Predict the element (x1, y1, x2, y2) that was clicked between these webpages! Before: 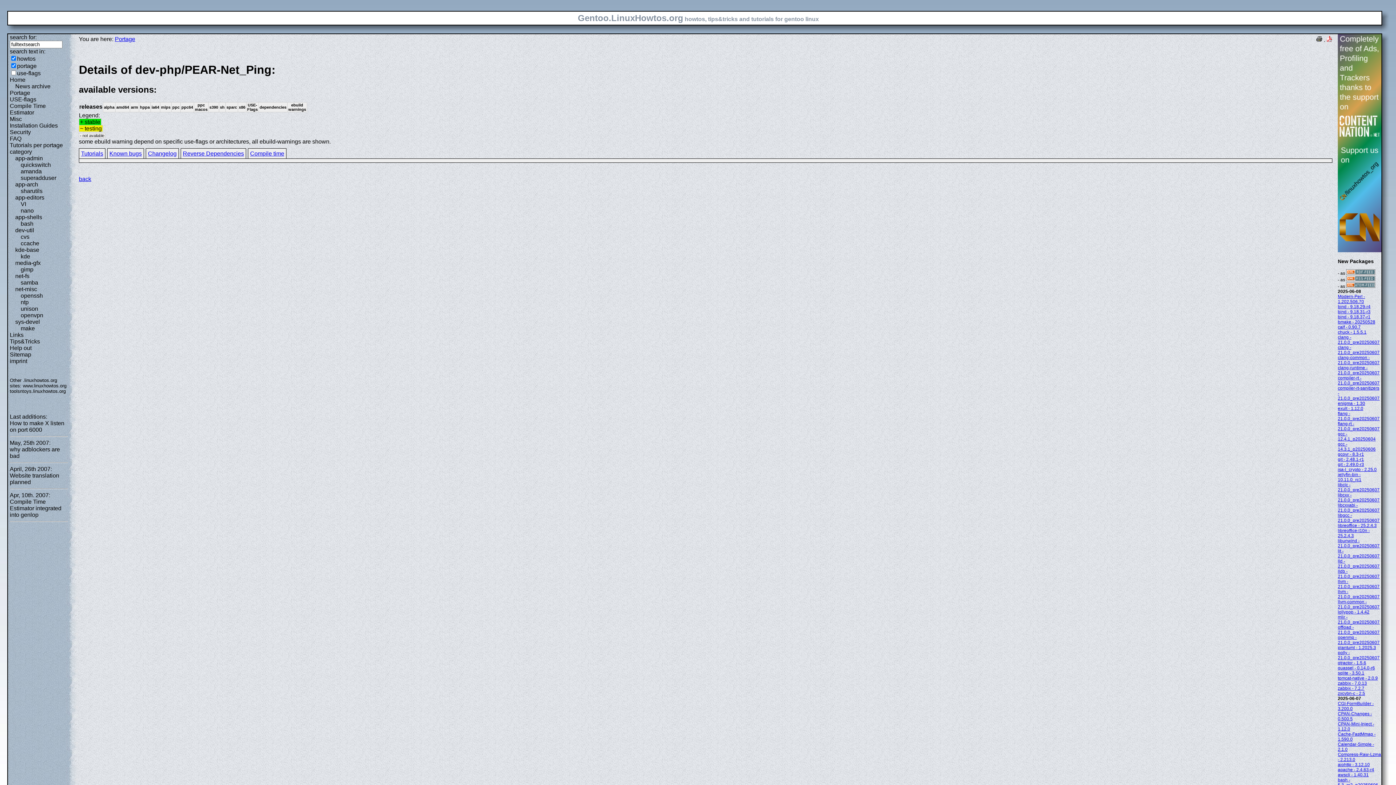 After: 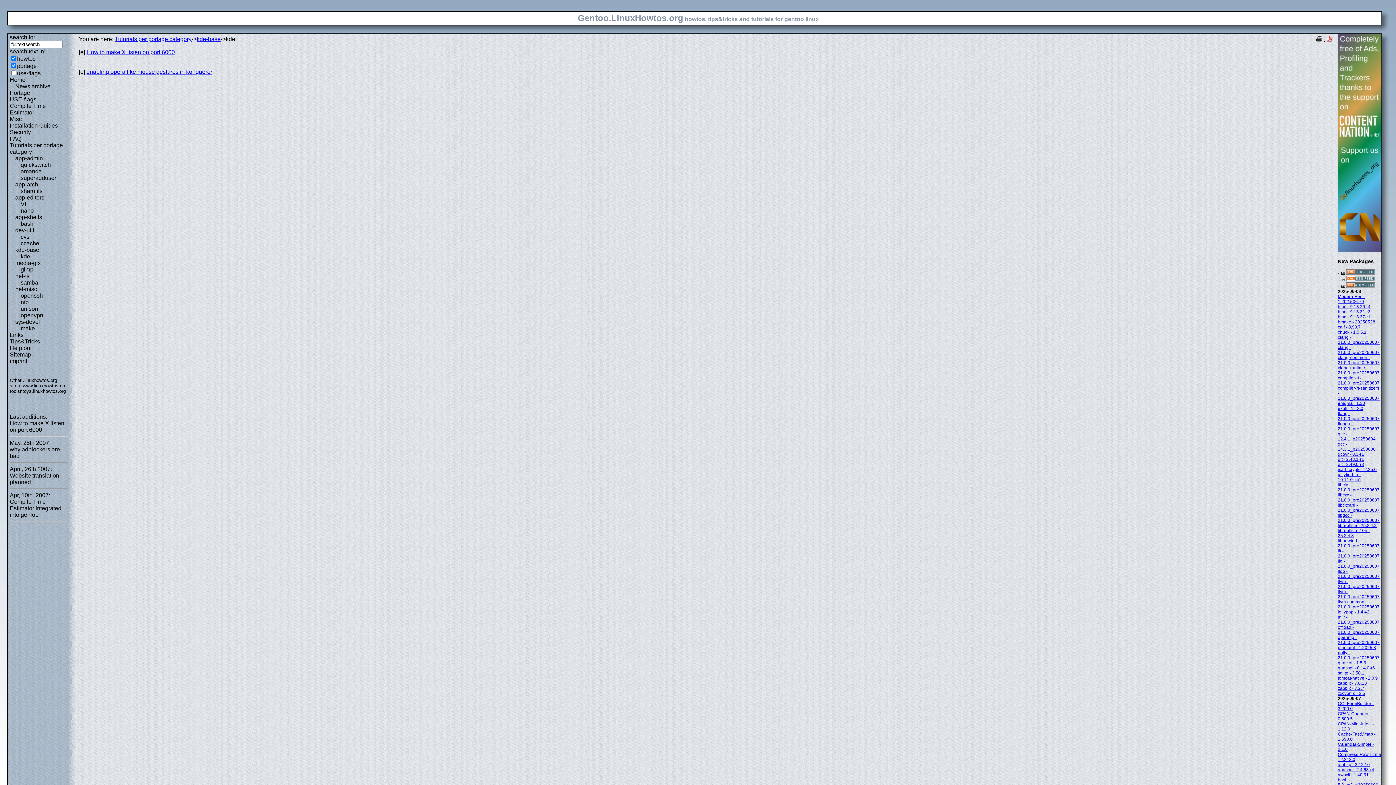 Action: label: kde bbox: (20, 253, 30, 259)